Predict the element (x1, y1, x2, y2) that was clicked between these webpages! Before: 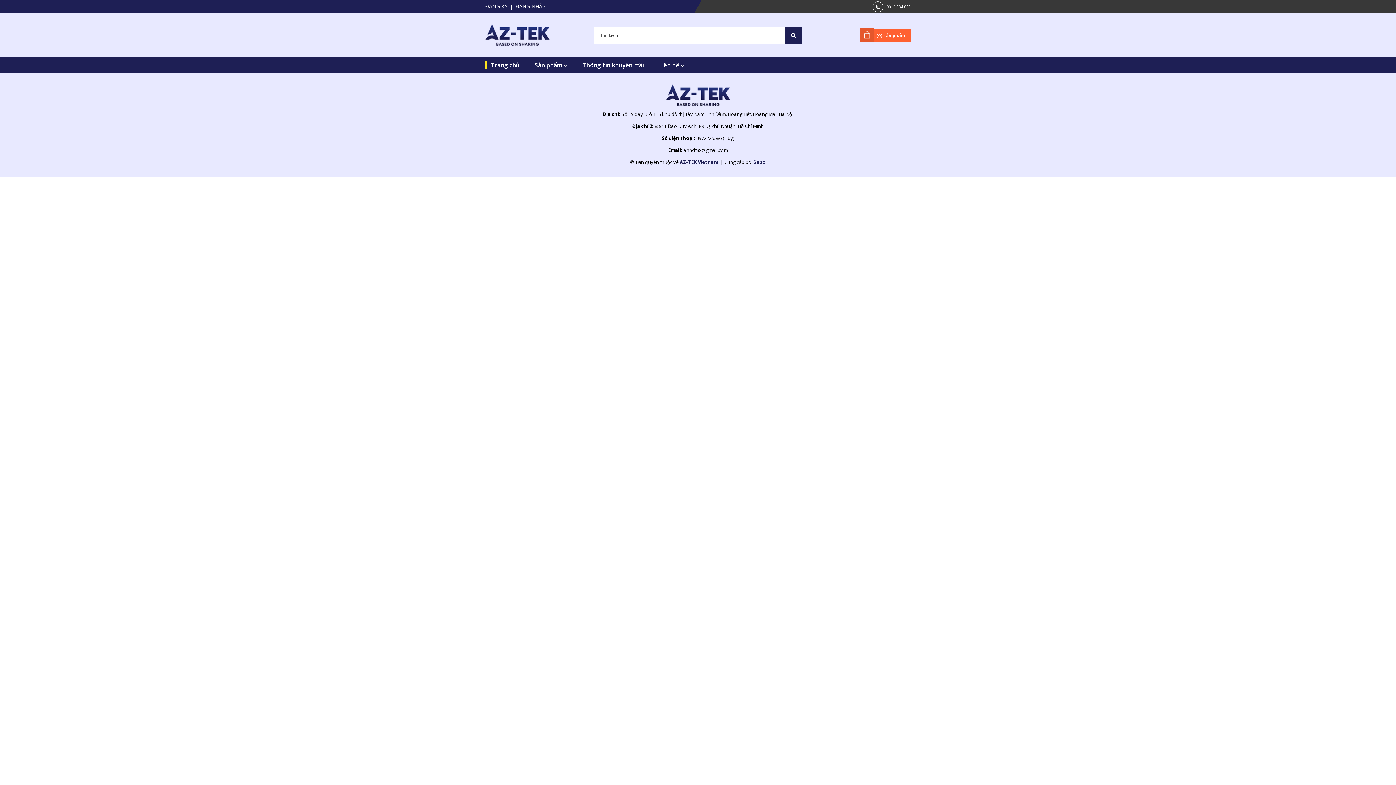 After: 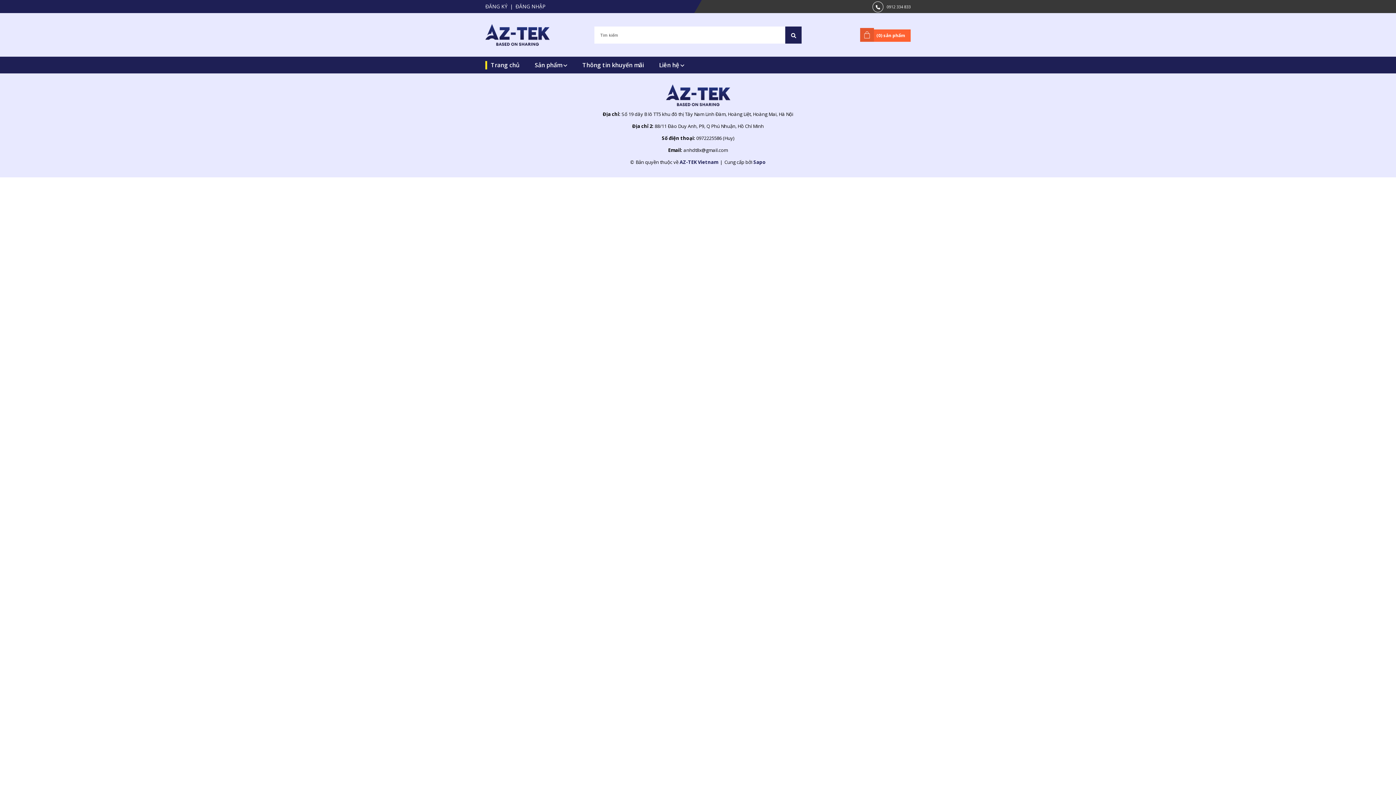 Action: label: Trang chủ bbox: (485, 56, 528, 73)